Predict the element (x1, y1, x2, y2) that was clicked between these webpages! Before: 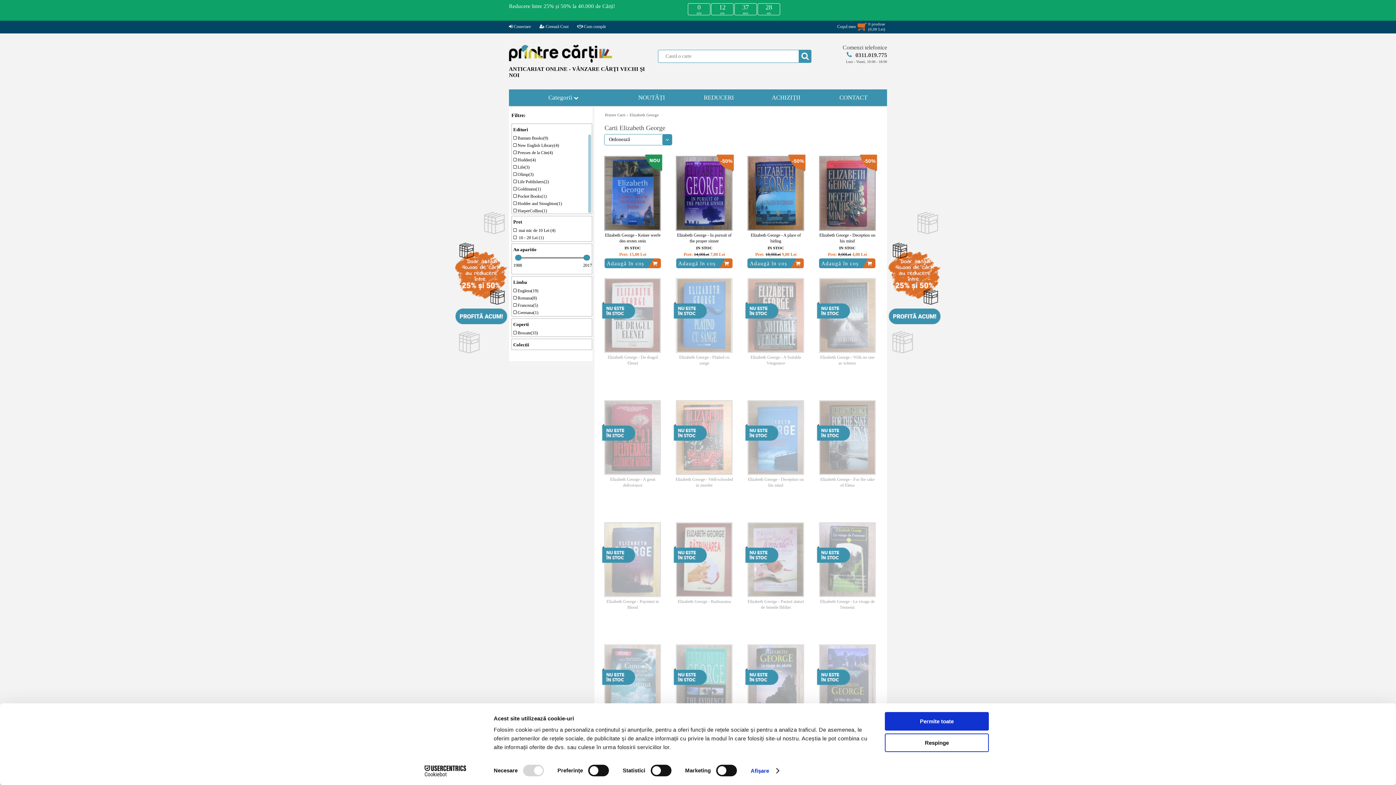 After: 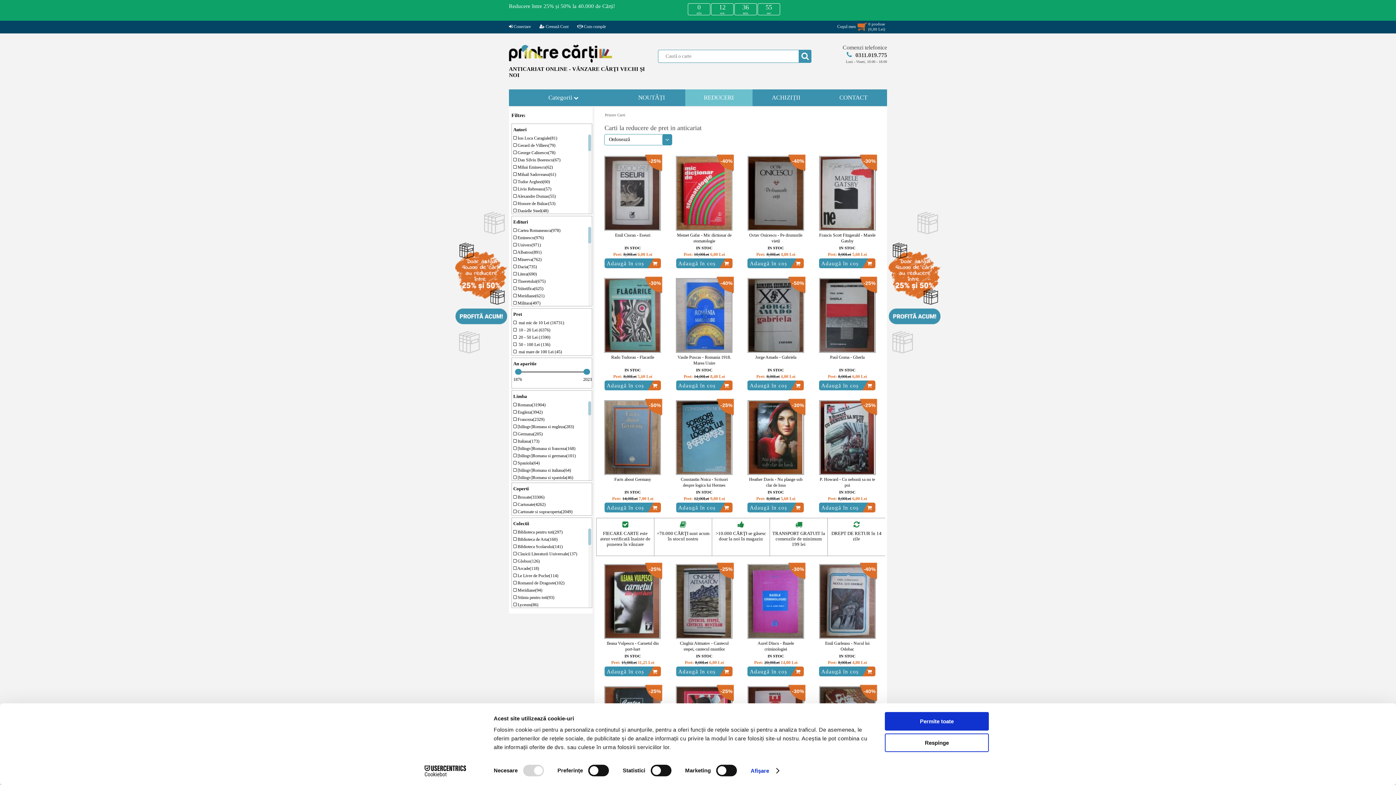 Action: label: REDUCERI bbox: (704, 94, 734, 101)